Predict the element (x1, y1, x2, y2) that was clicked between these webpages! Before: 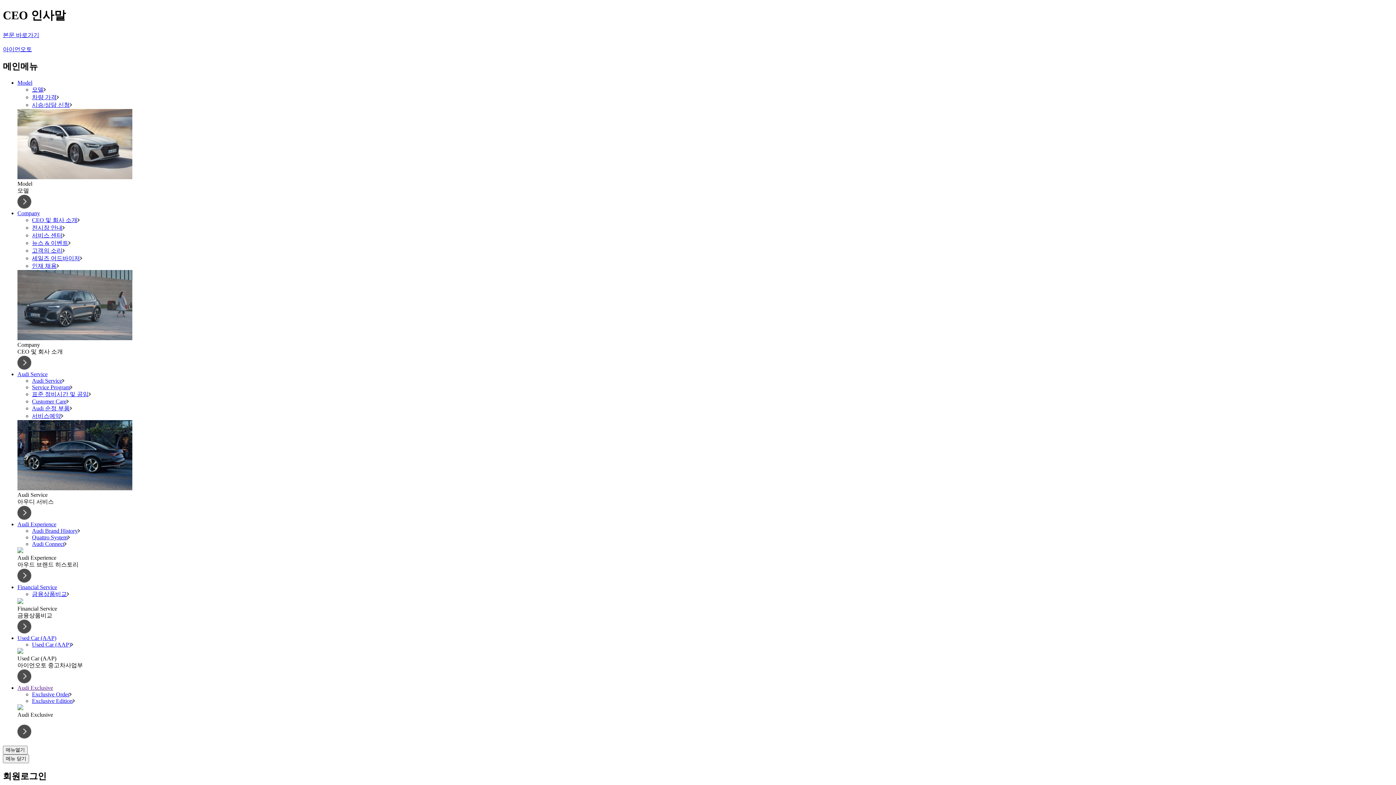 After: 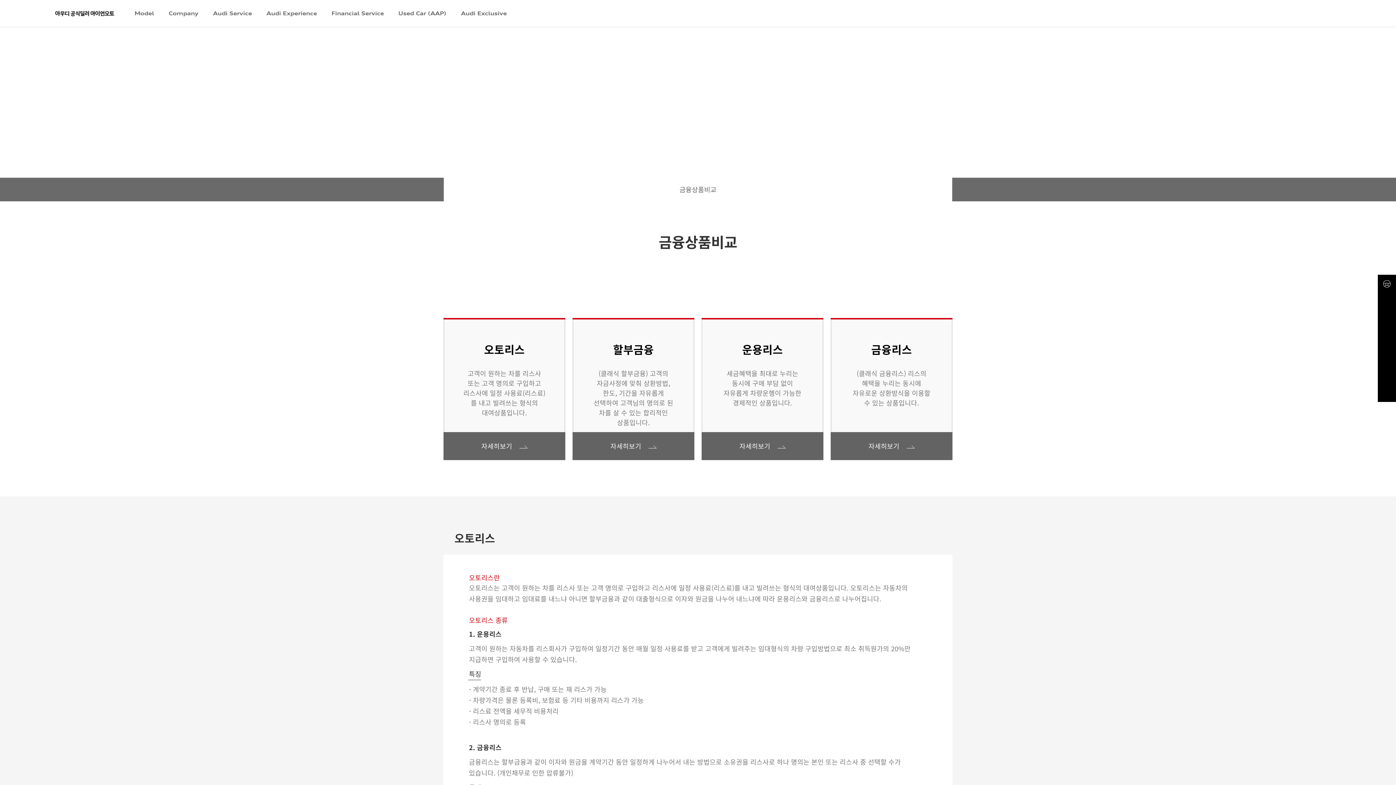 Action: label: 금융상품비교 bbox: (32, 591, 69, 597)